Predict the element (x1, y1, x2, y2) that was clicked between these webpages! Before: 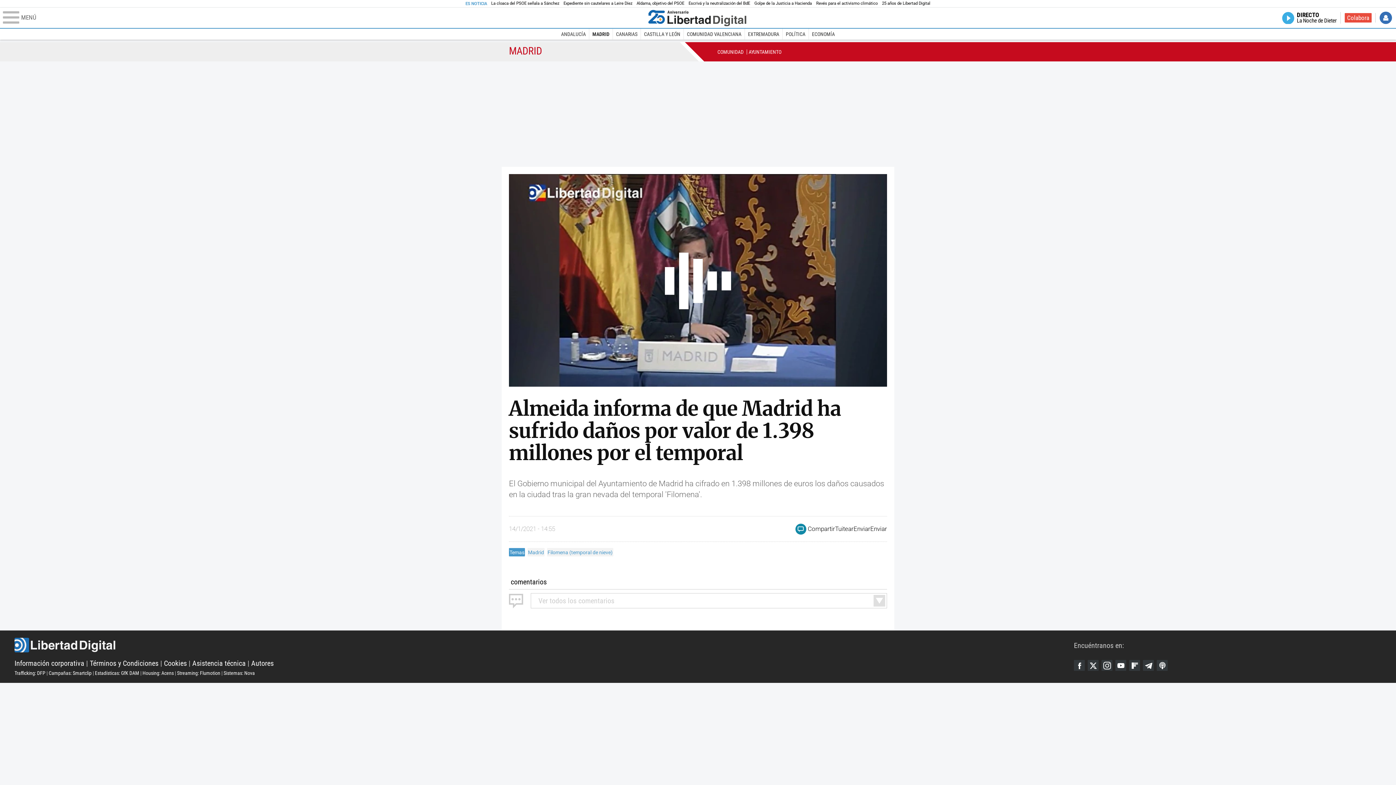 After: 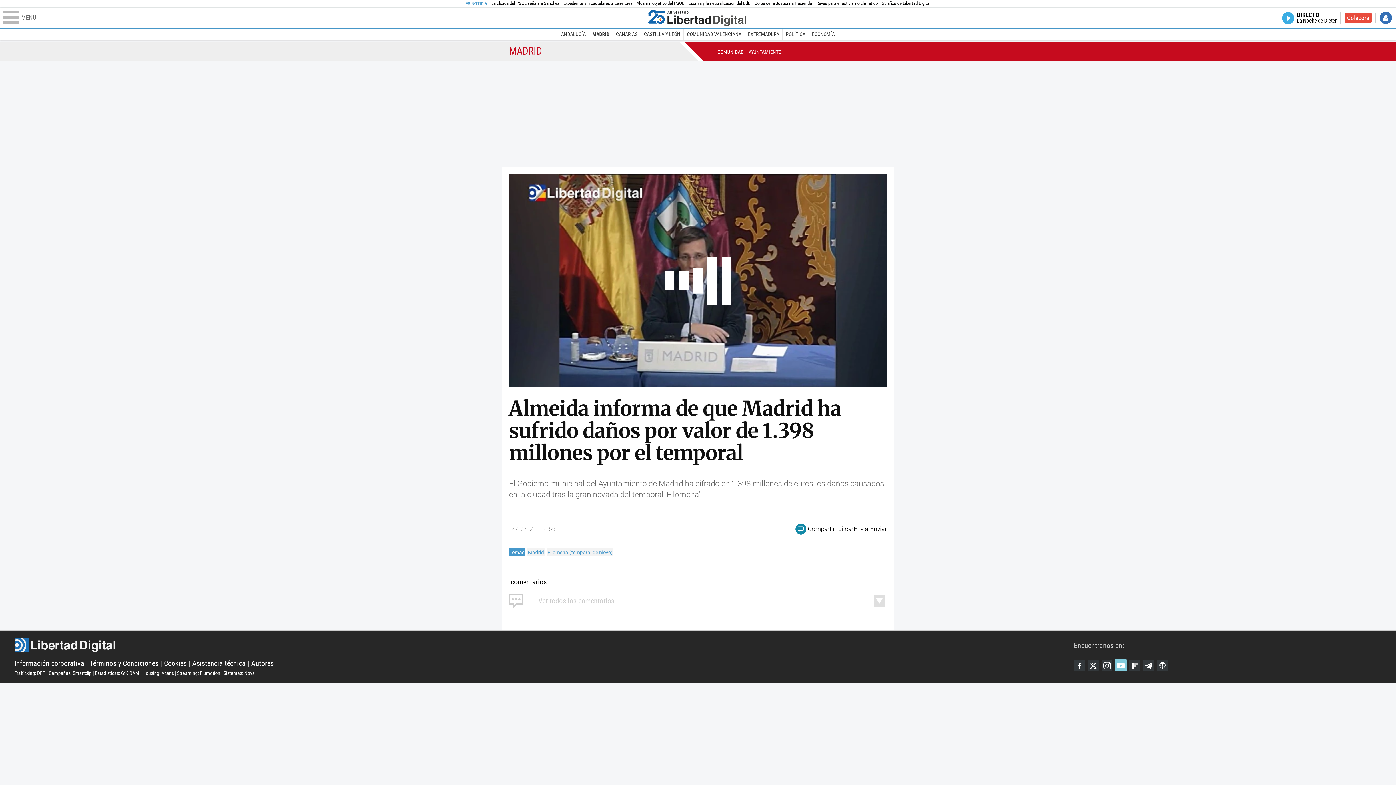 Action: bbox: (1115, 660, 1126, 671) label: YouTube